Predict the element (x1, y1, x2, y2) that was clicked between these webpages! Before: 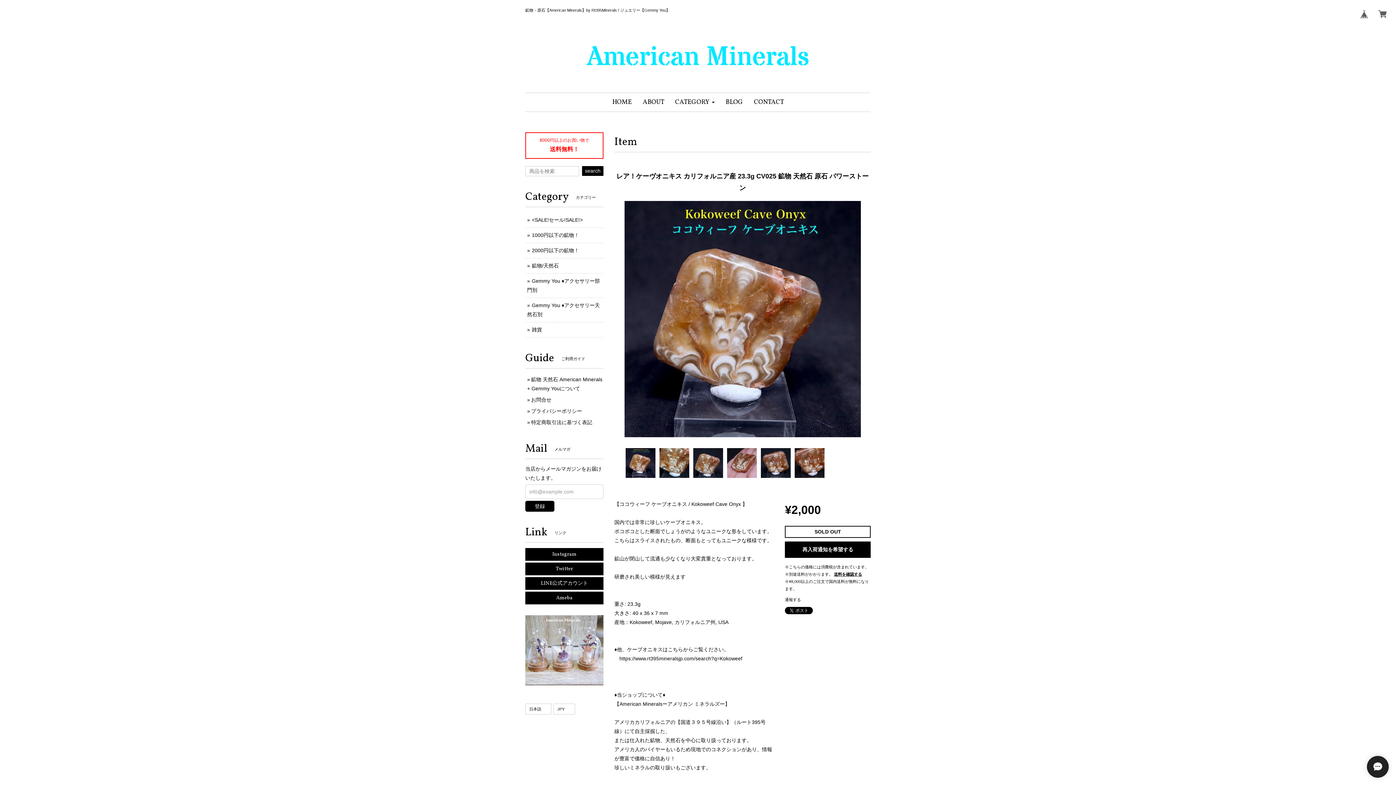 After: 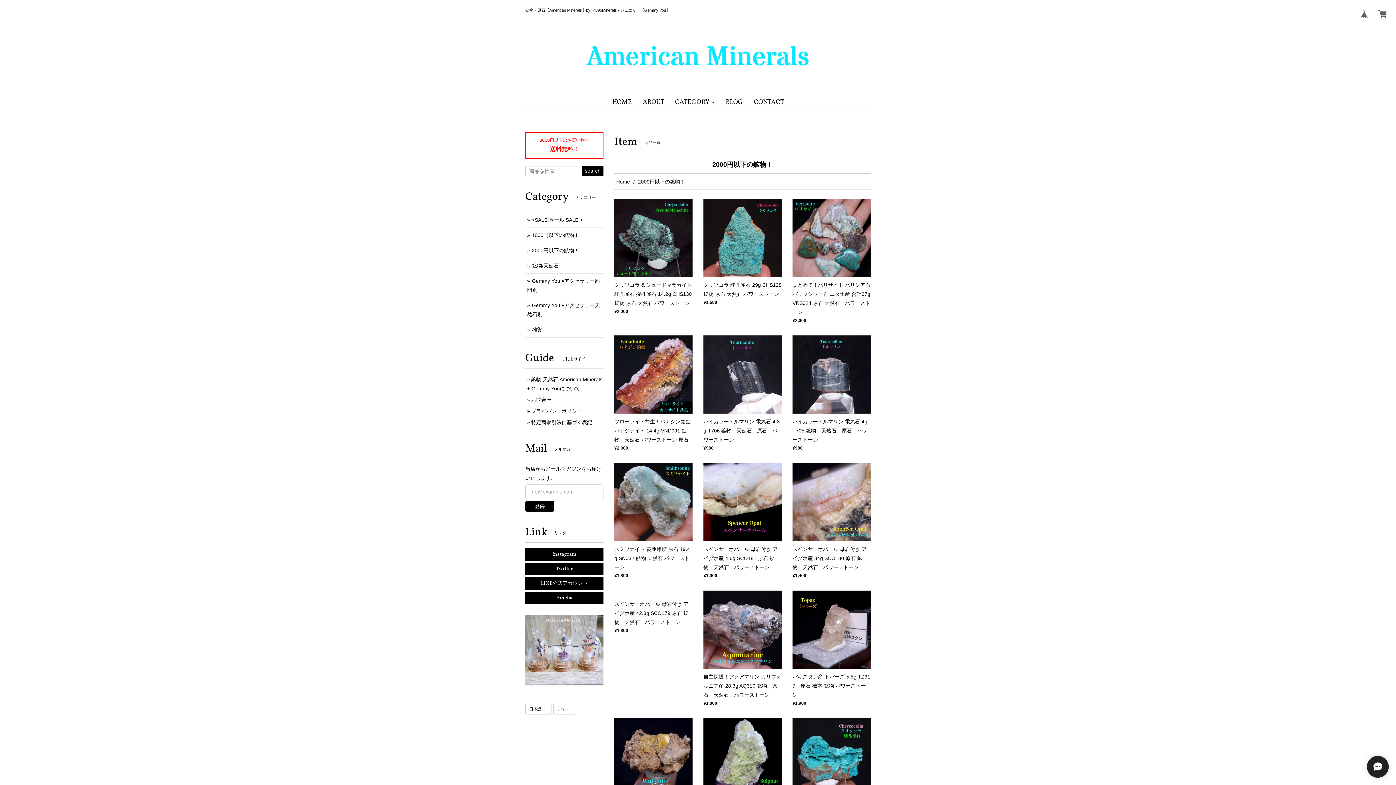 Action: bbox: (532, 247, 579, 253) label: 2000円以下の鉱物！